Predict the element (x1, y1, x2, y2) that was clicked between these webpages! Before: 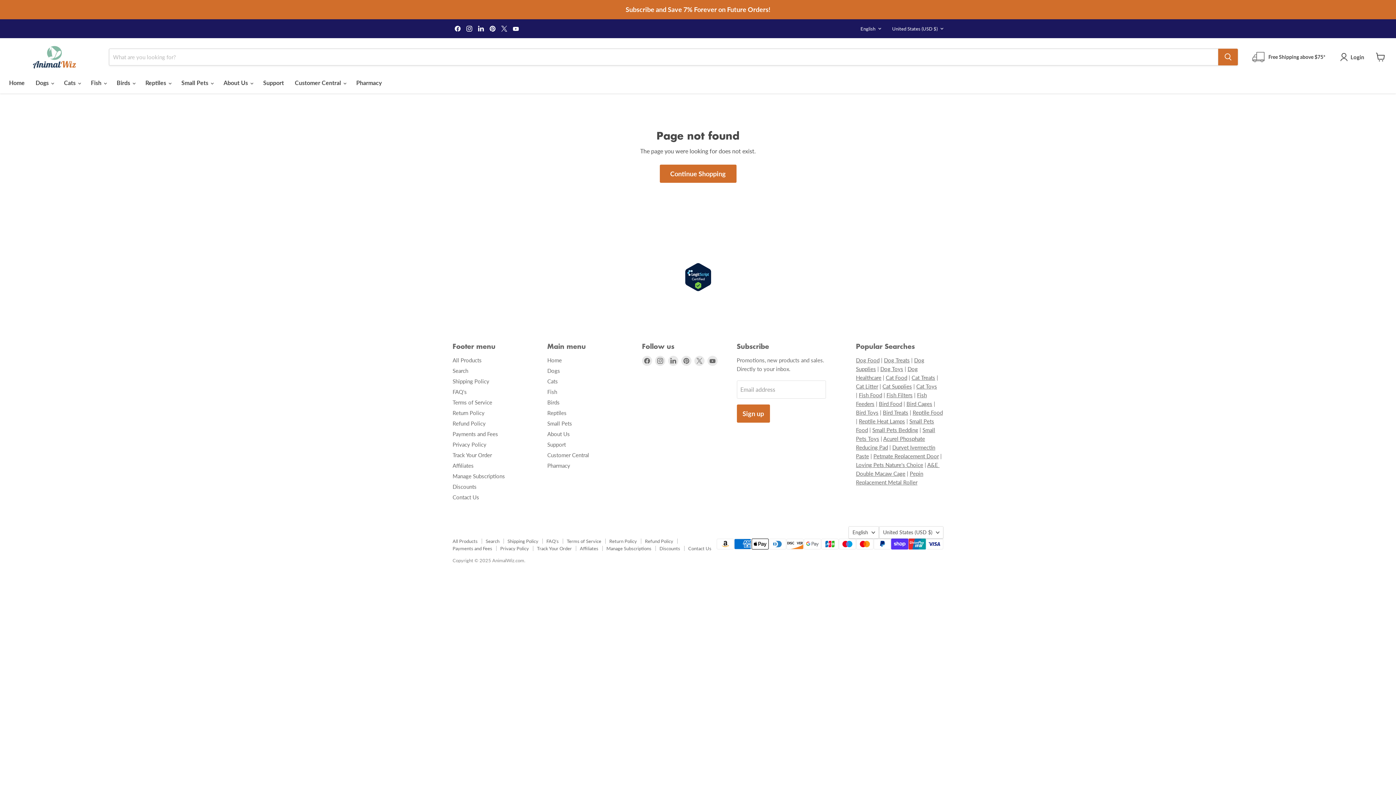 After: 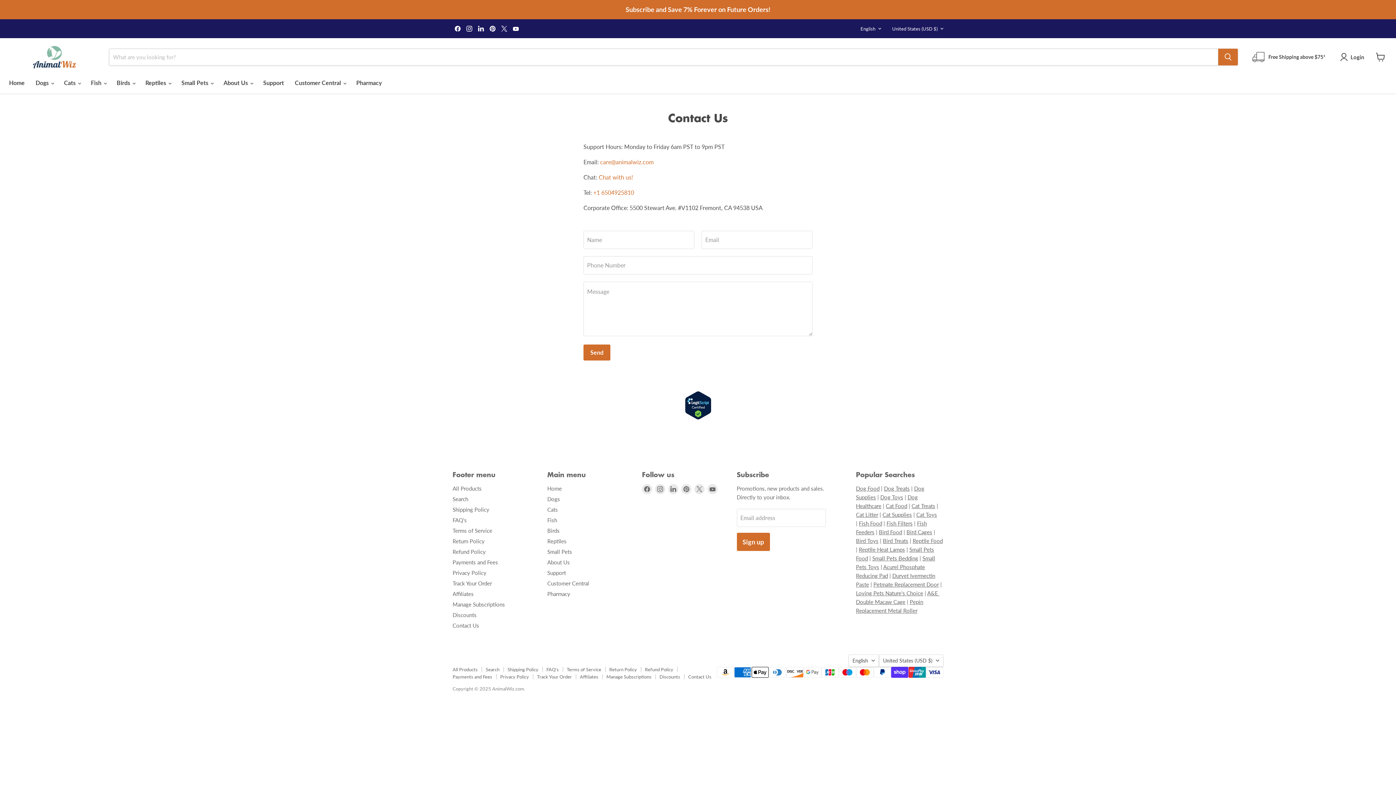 Action: bbox: (688, 545, 711, 551) label: Contact Us